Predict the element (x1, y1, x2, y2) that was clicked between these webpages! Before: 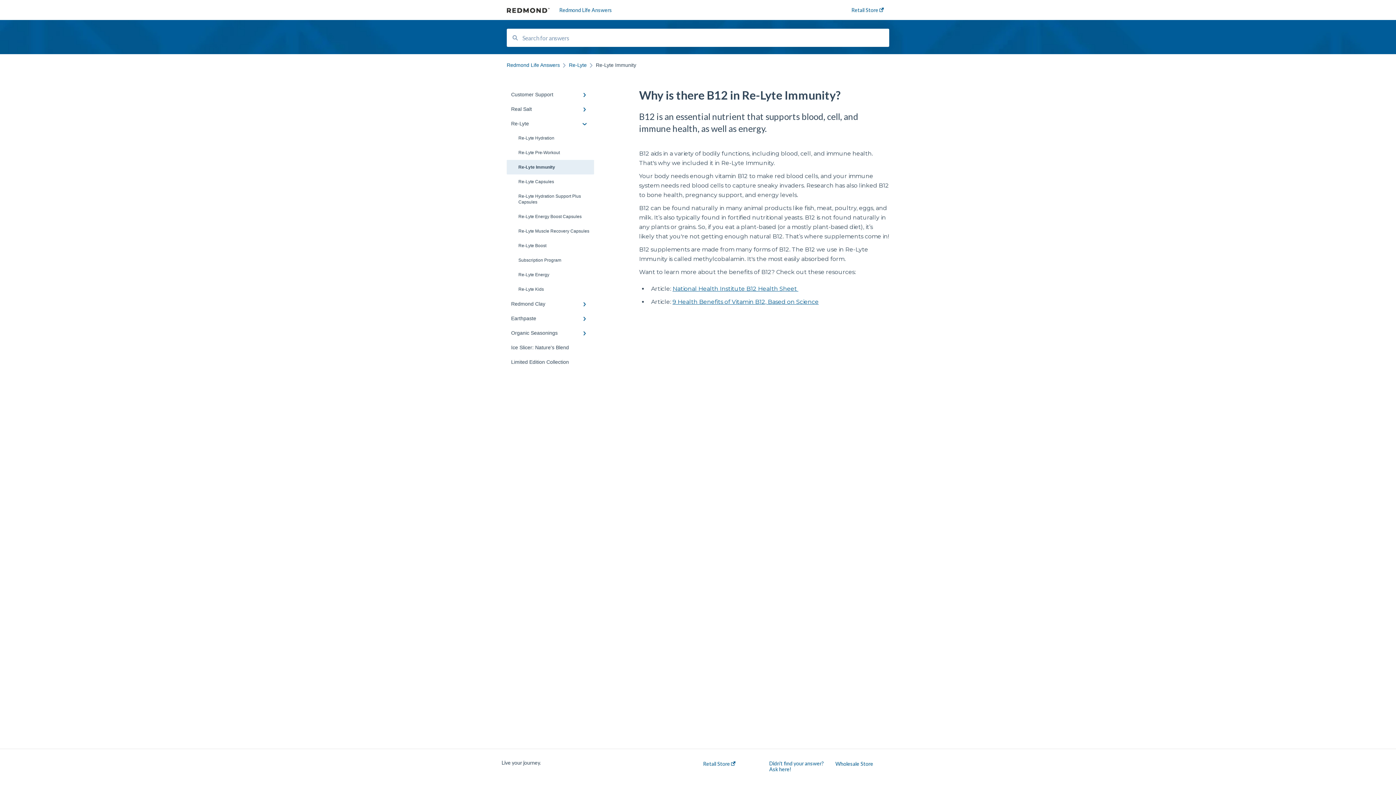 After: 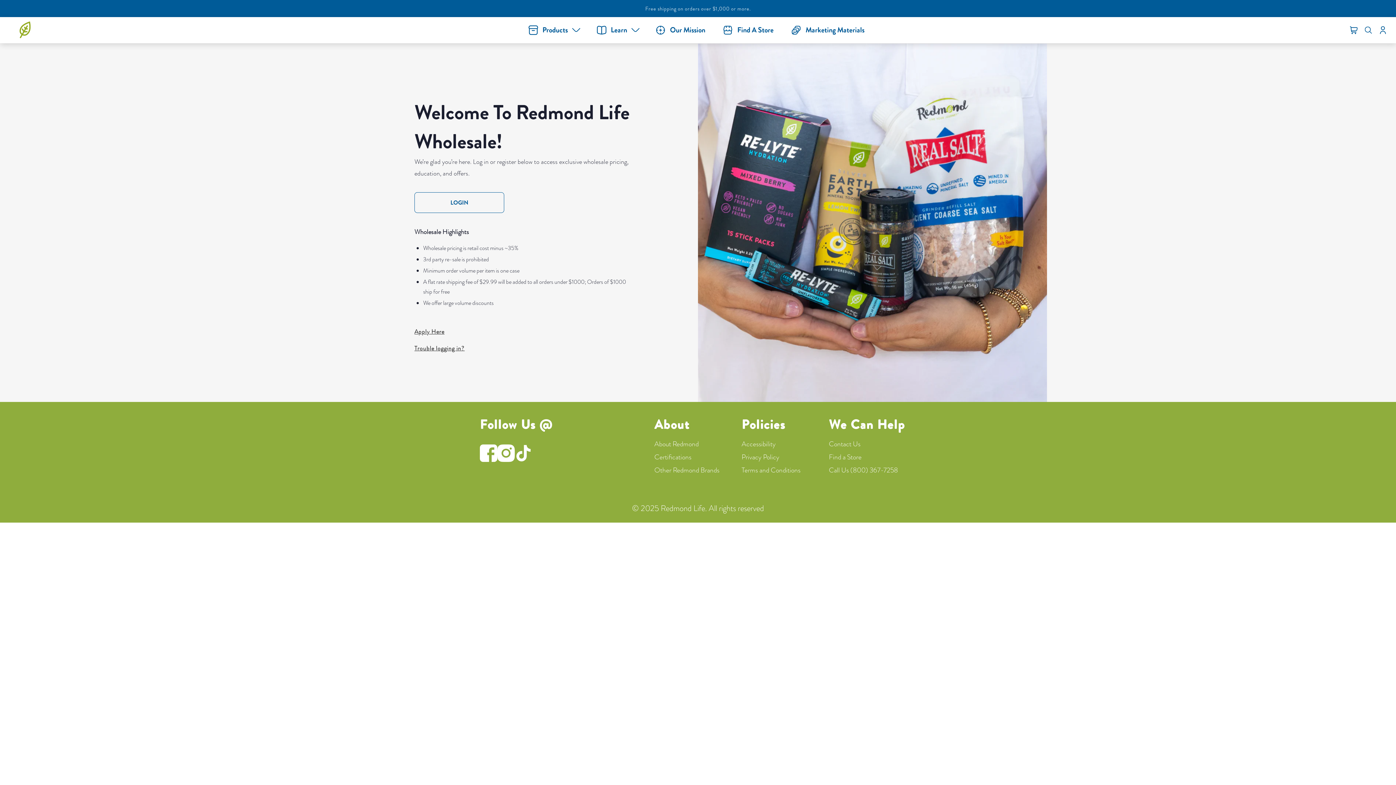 Action: bbox: (835, 761, 873, 767) label: Wholesale Store